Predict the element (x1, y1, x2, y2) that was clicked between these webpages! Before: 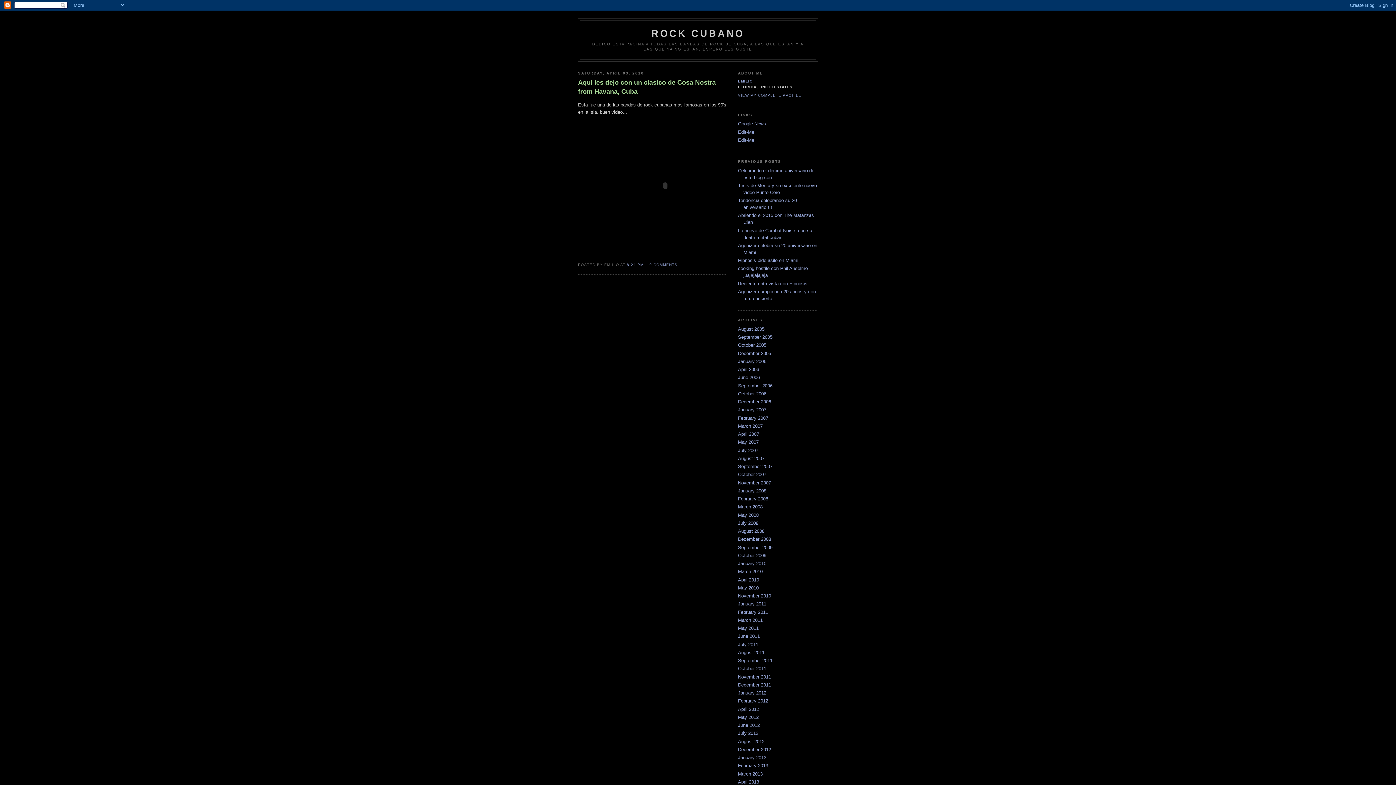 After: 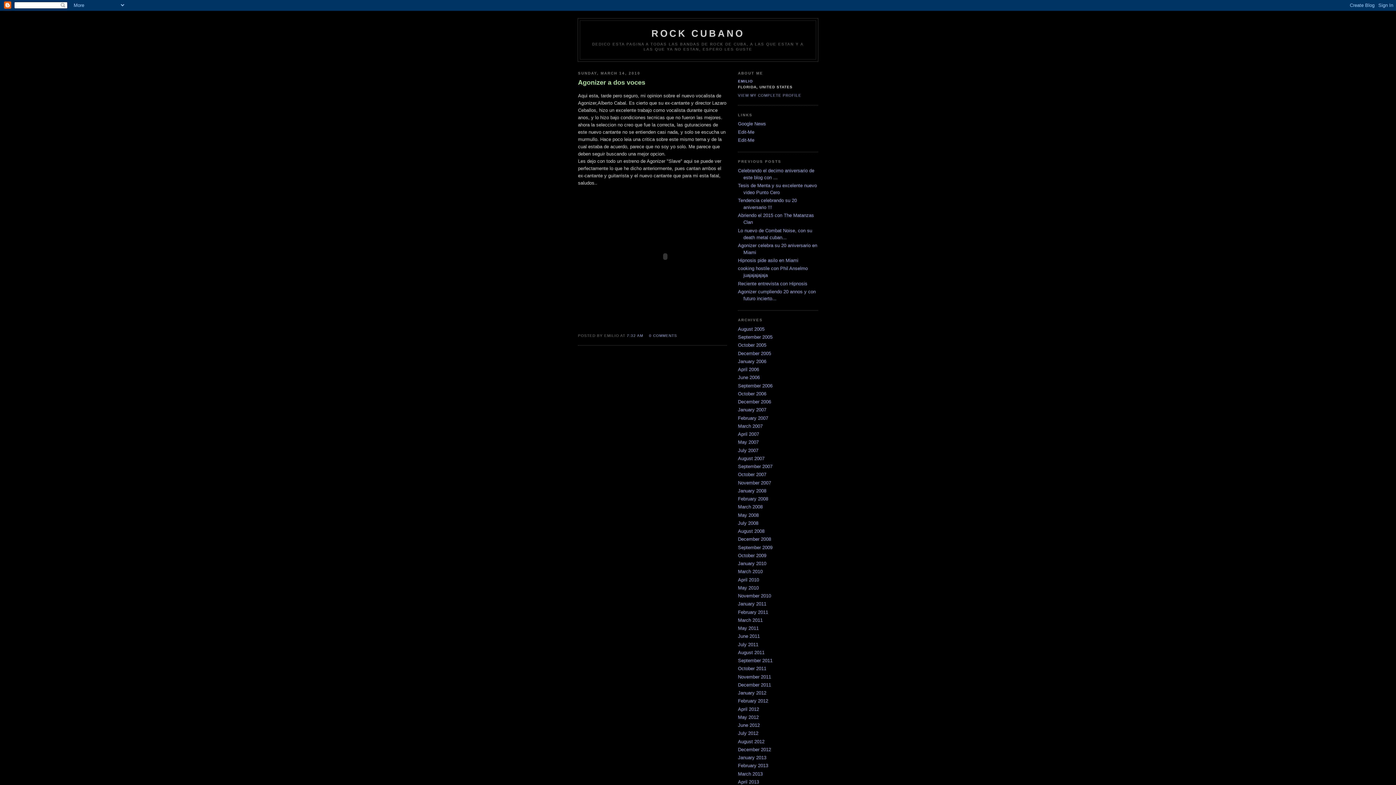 Action: label: March 2010 bbox: (738, 569, 762, 574)